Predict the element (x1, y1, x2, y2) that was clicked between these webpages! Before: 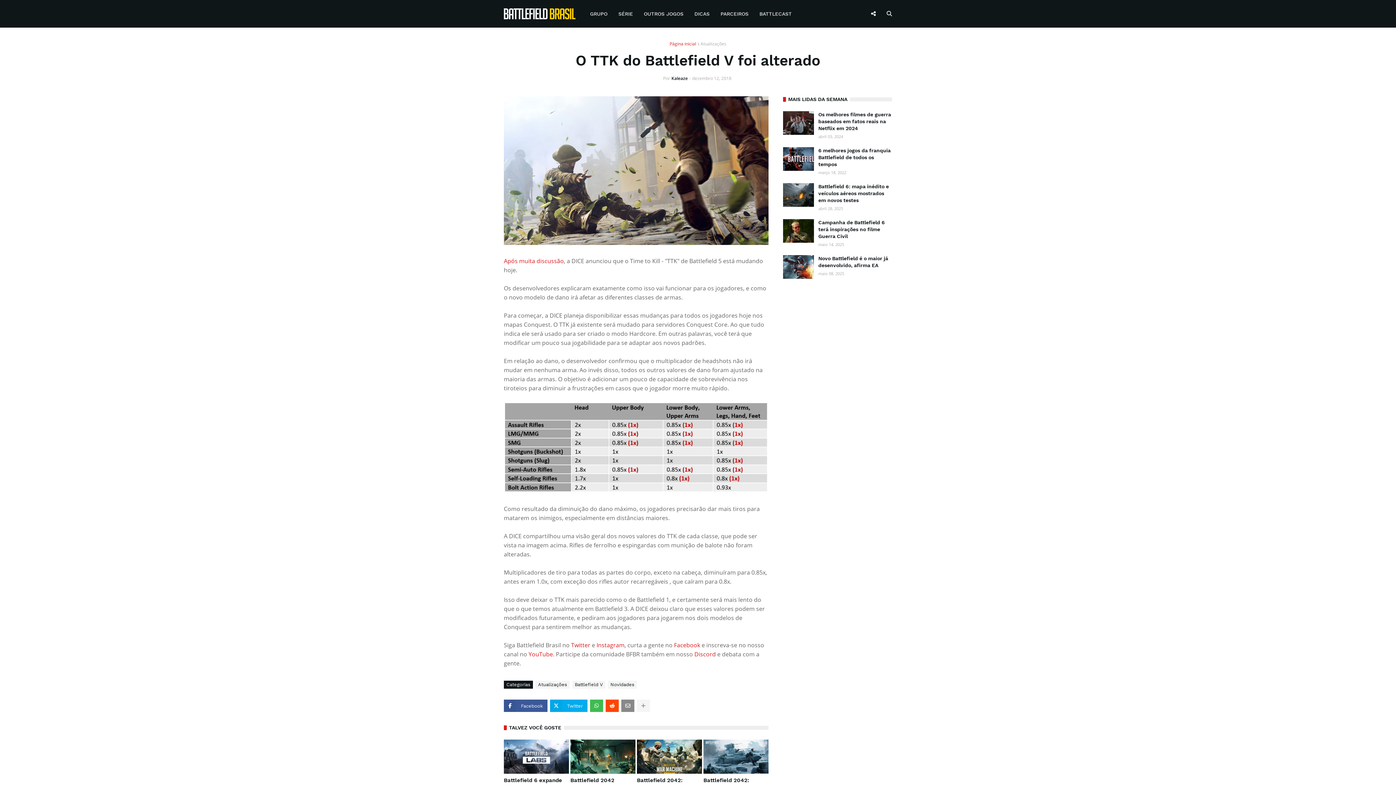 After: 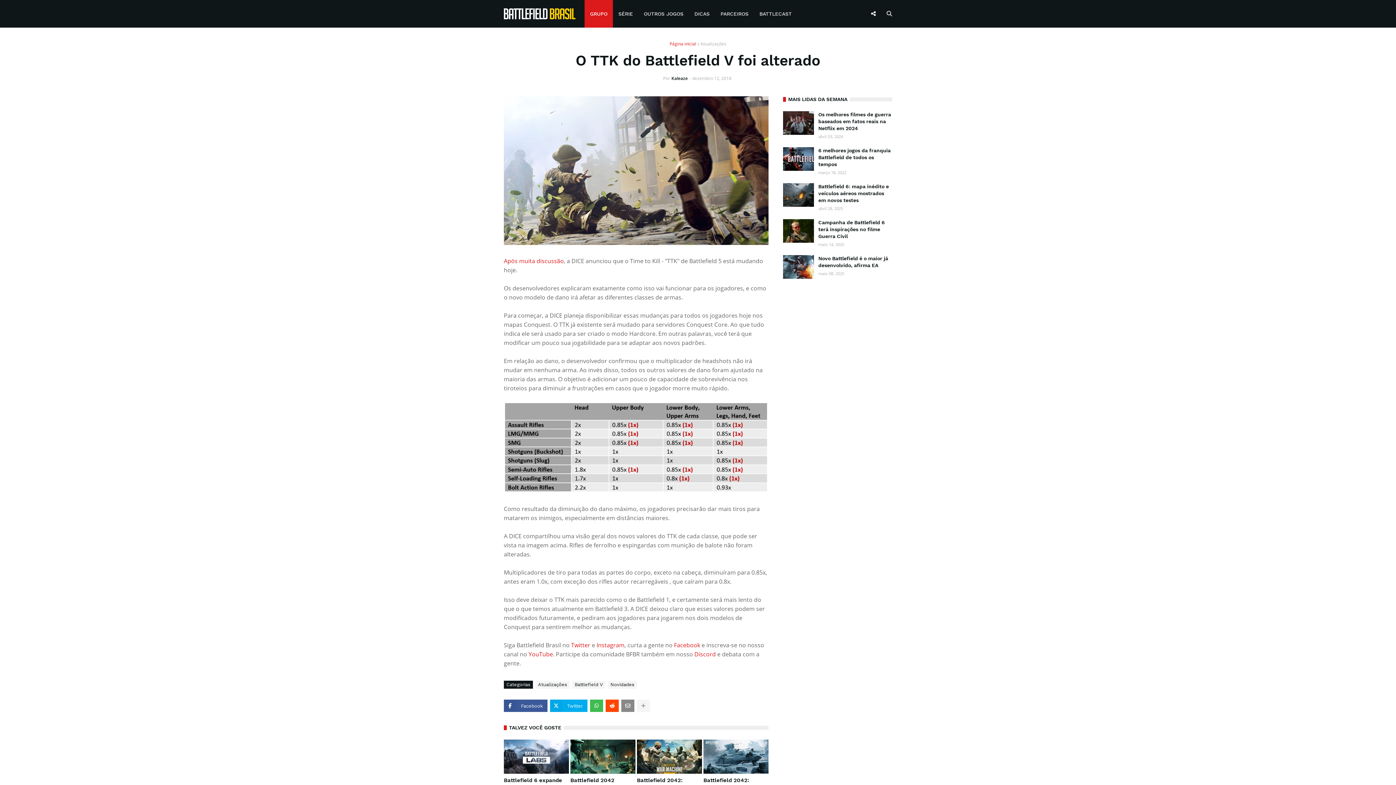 Action: bbox: (584, 0, 613, 27) label: GRUPO